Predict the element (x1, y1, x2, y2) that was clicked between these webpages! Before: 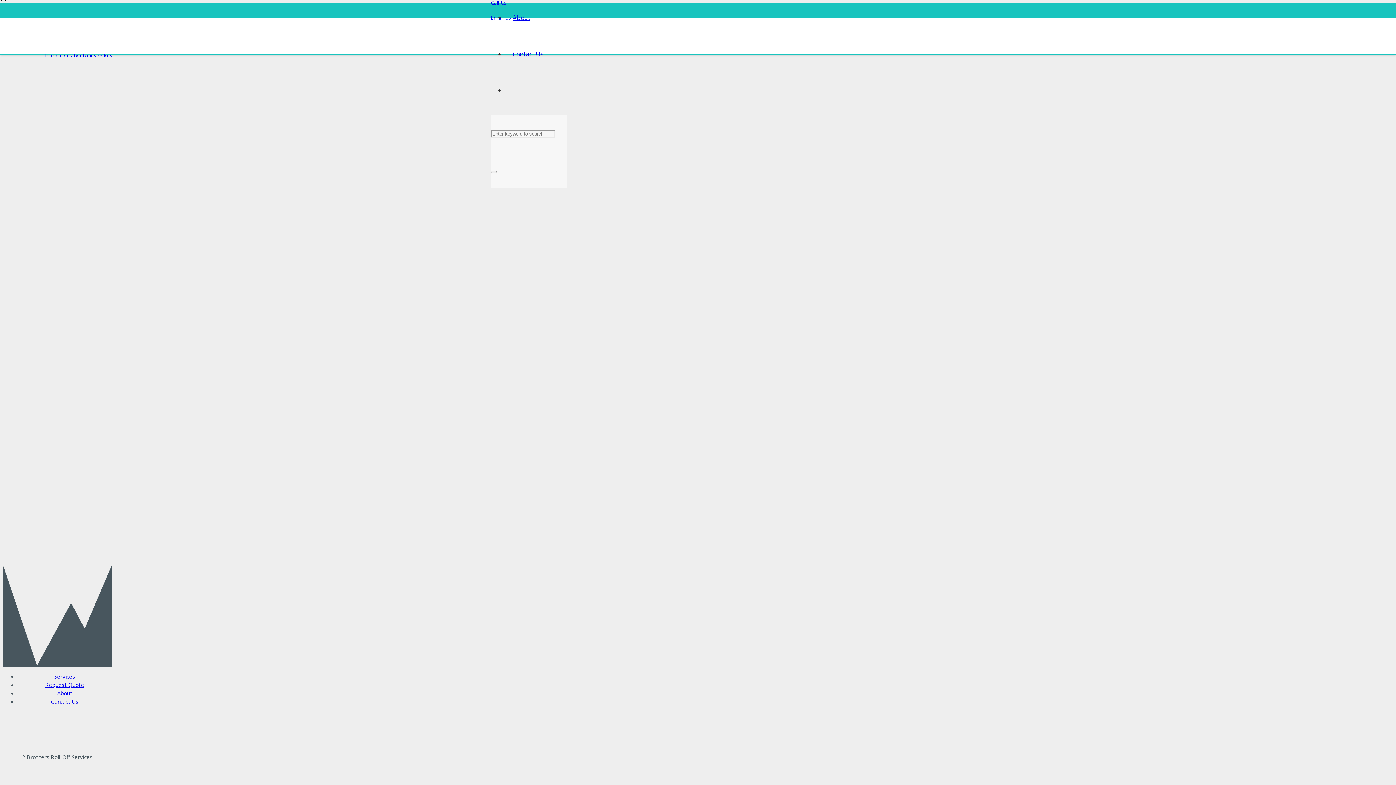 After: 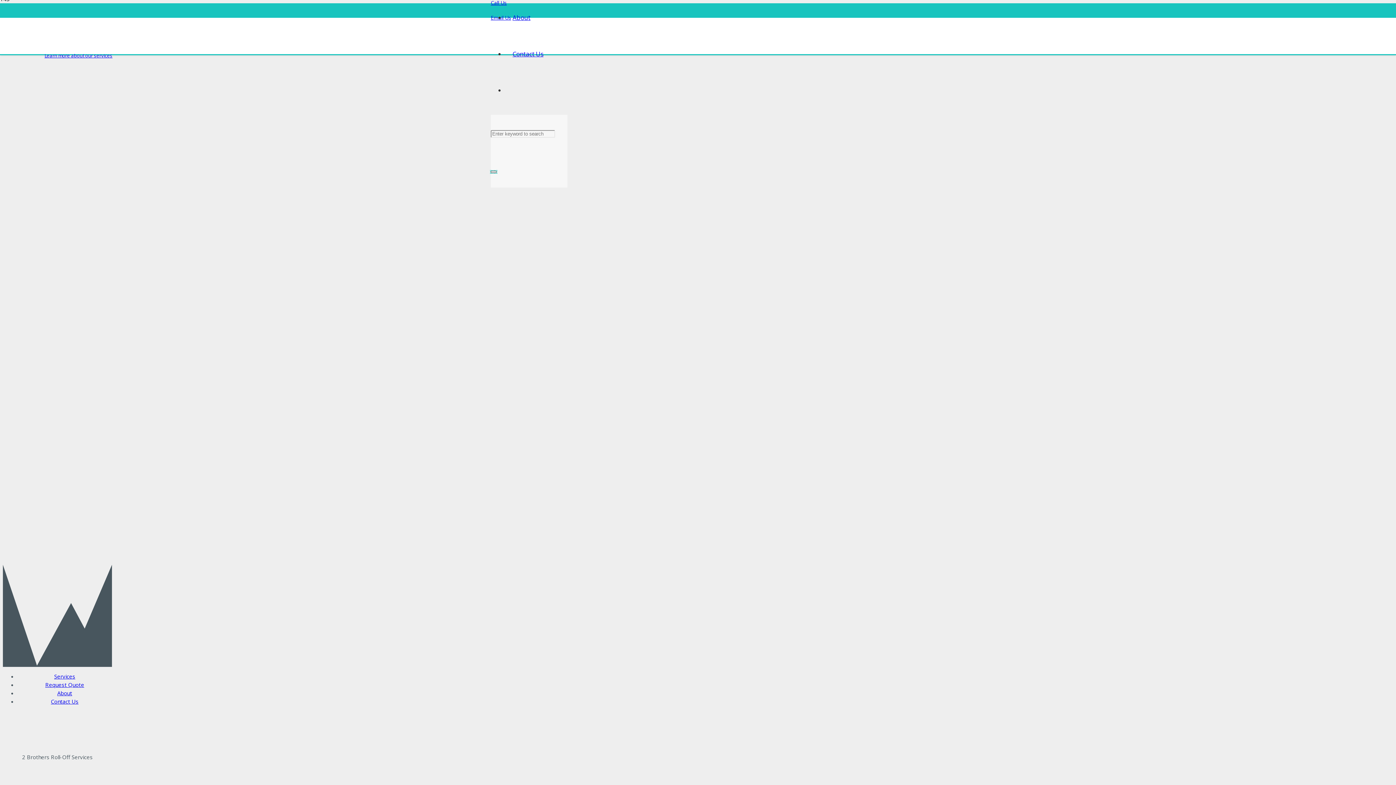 Action: label: Close bbox: (490, 170, 496, 172)